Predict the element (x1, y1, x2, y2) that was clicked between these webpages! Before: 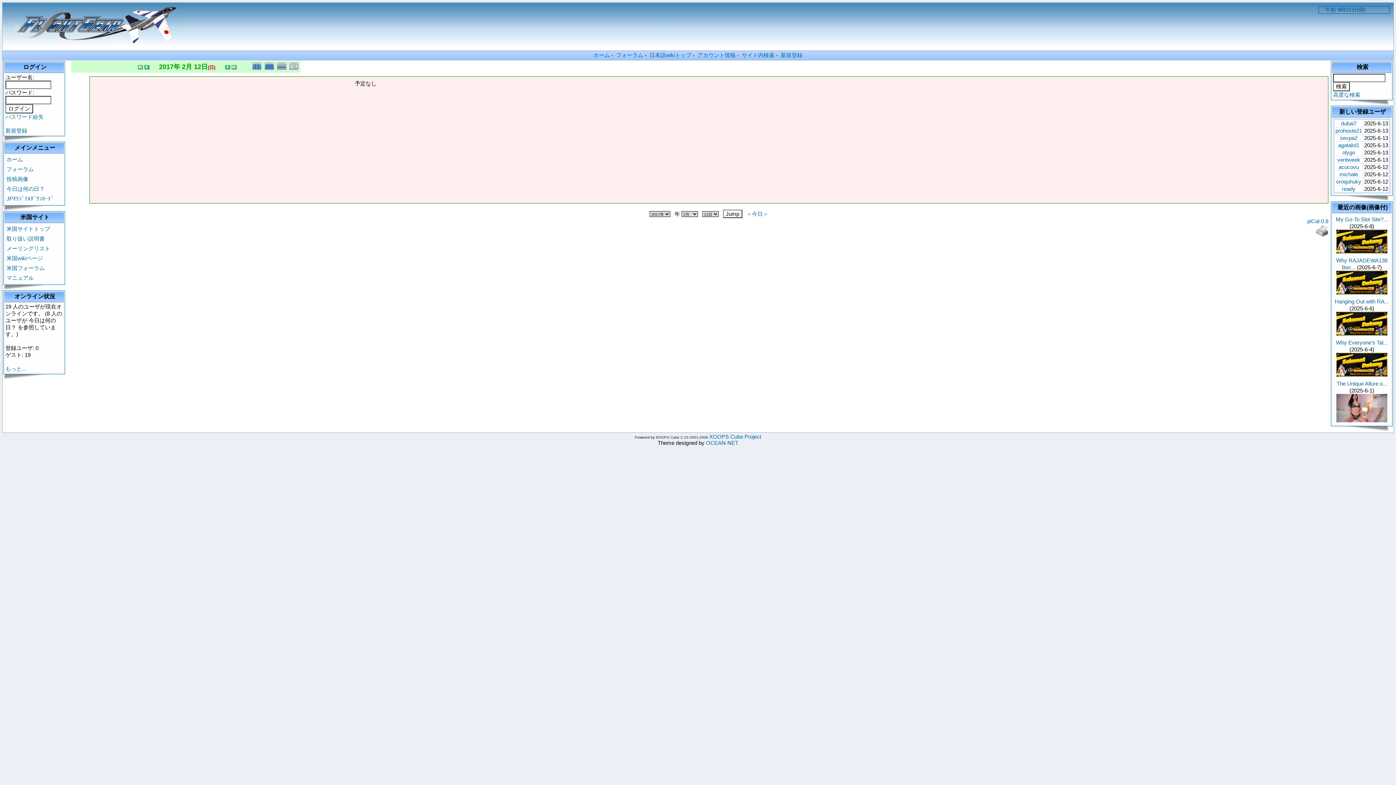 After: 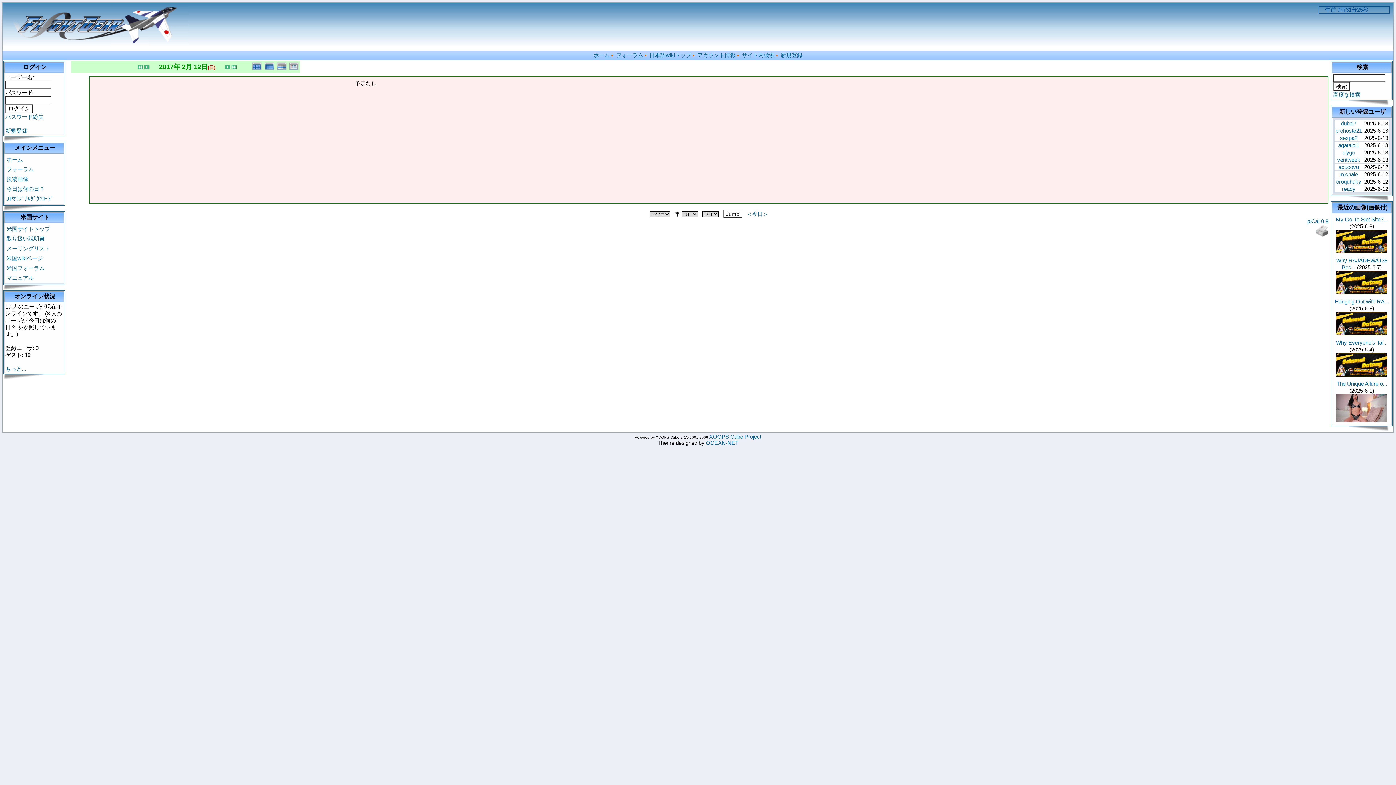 Action: bbox: (1315, 232, 1328, 238)